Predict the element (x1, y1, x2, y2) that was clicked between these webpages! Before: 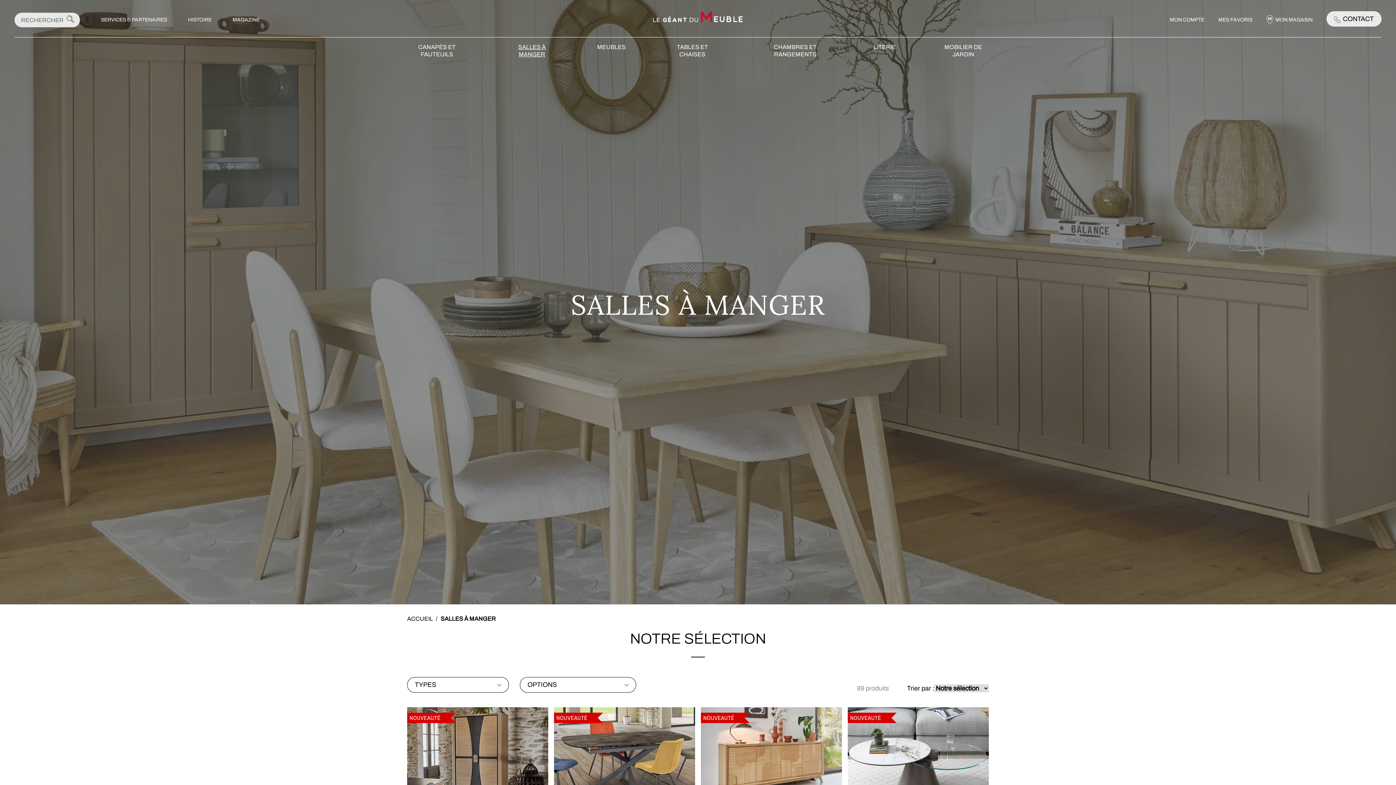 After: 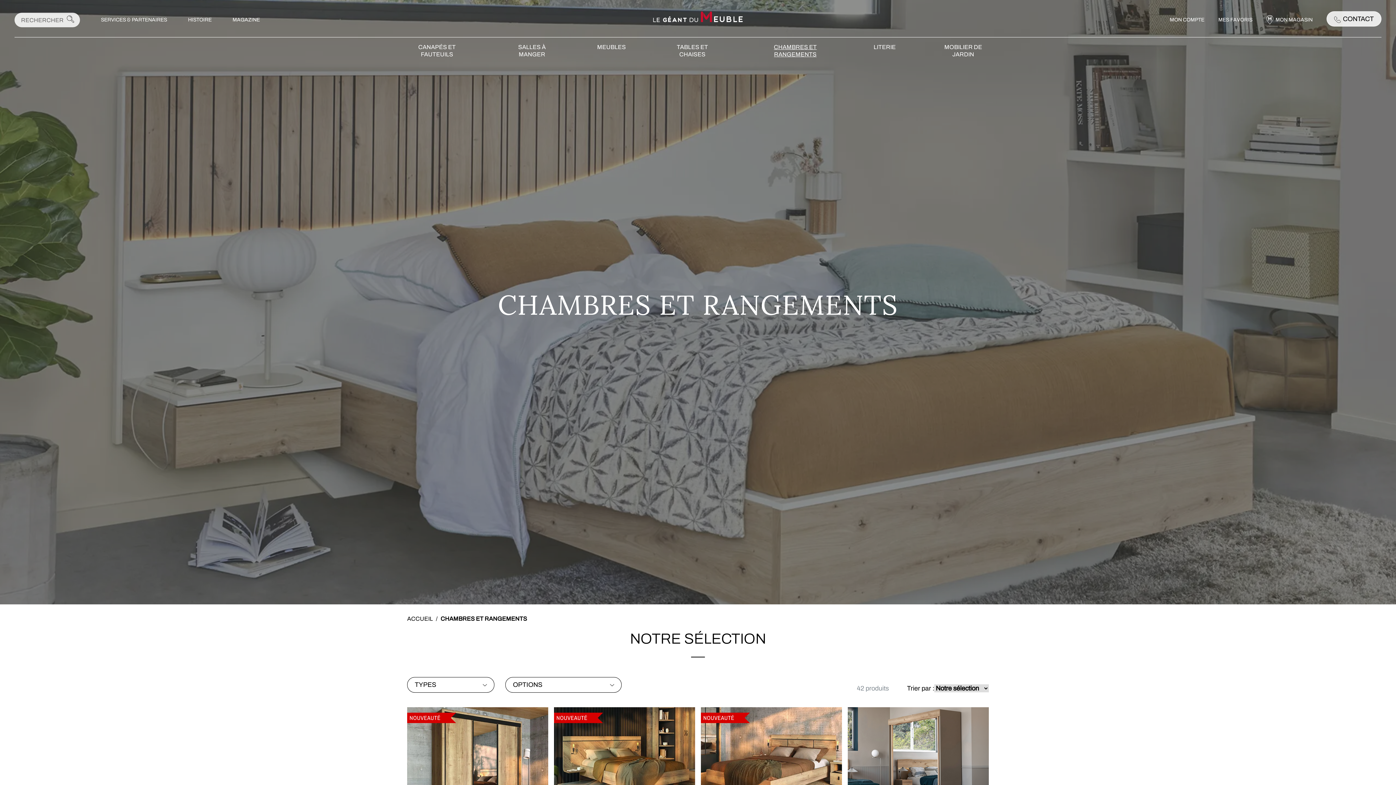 Action: label: CHAMBRES ET RANGEMENTS bbox: (759, 43, 831, 50)